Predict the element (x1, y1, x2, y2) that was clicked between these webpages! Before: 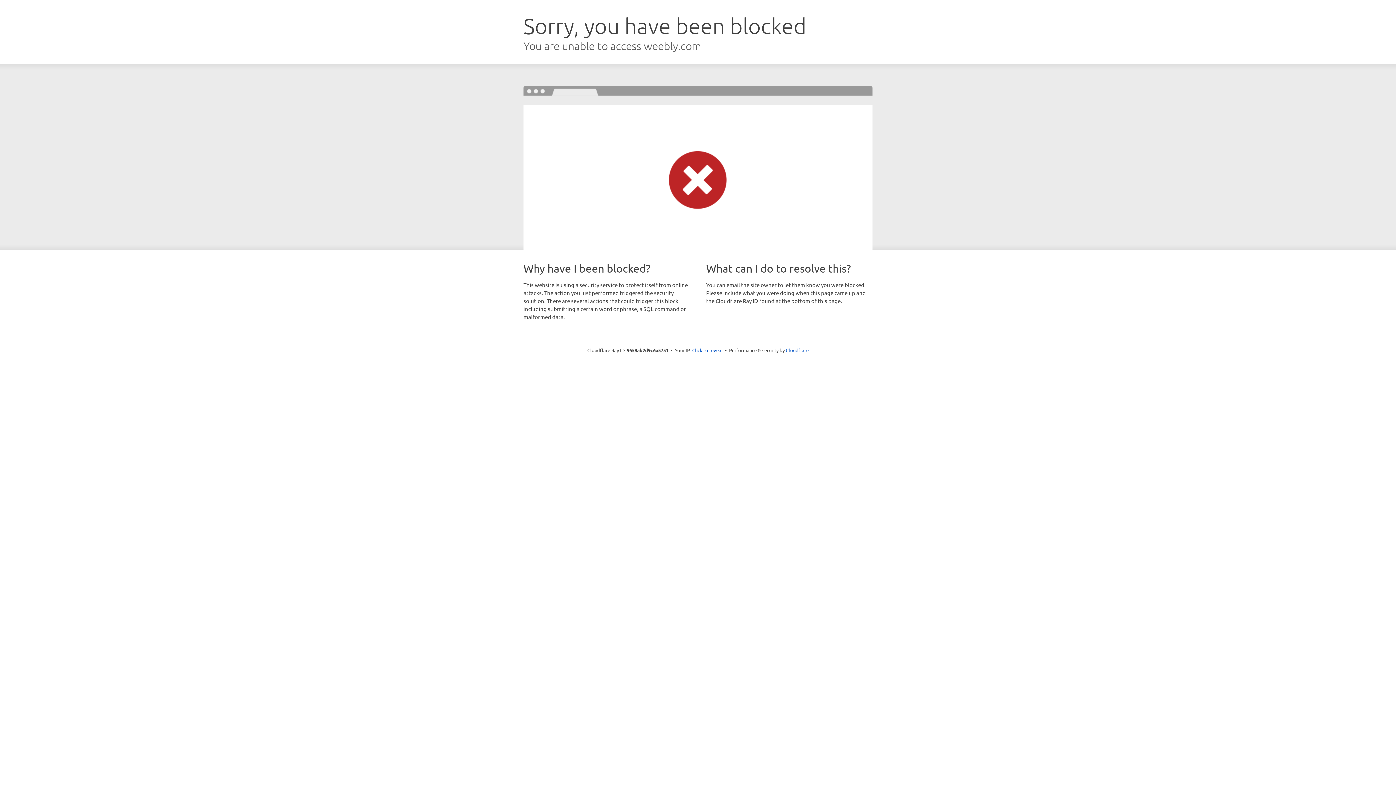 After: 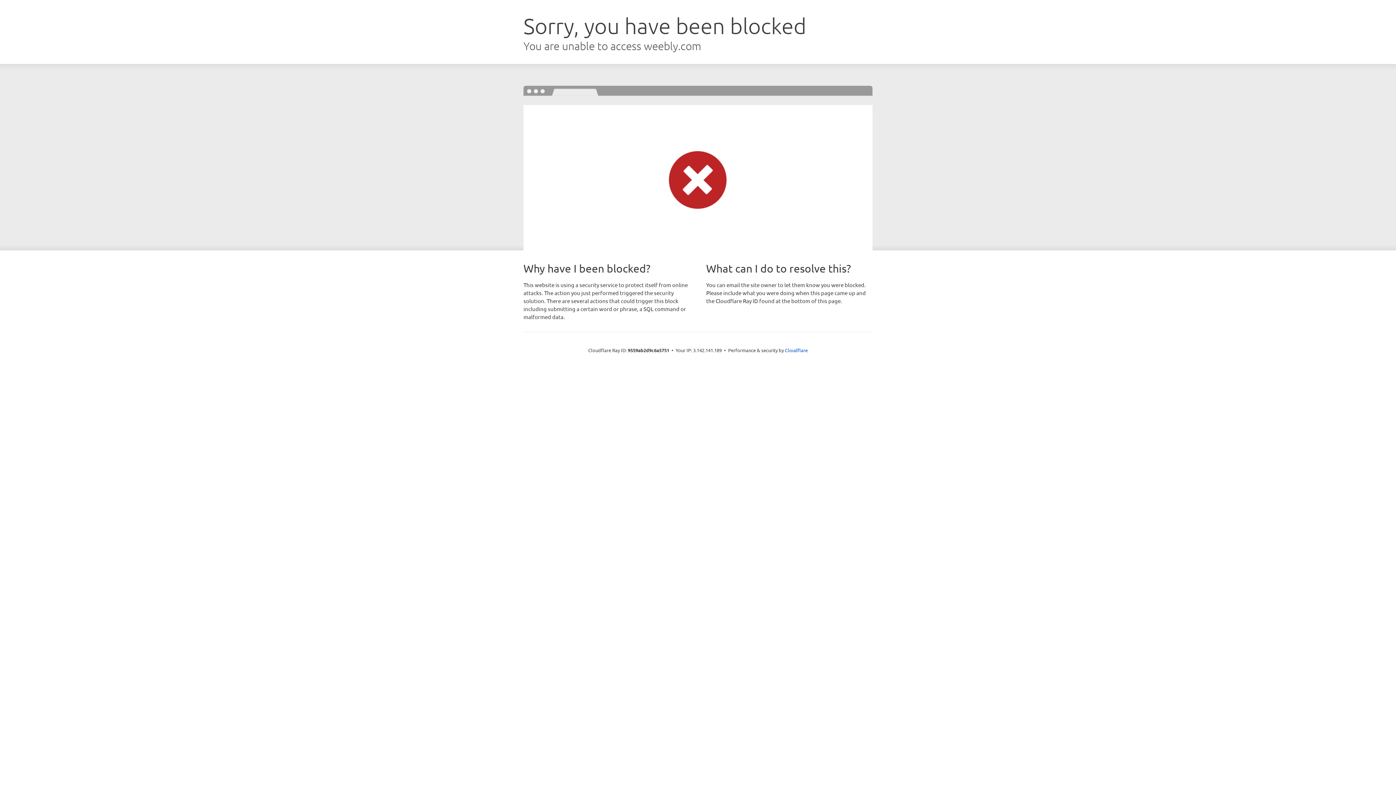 Action: label: Click to reveal bbox: (692, 346, 722, 353)